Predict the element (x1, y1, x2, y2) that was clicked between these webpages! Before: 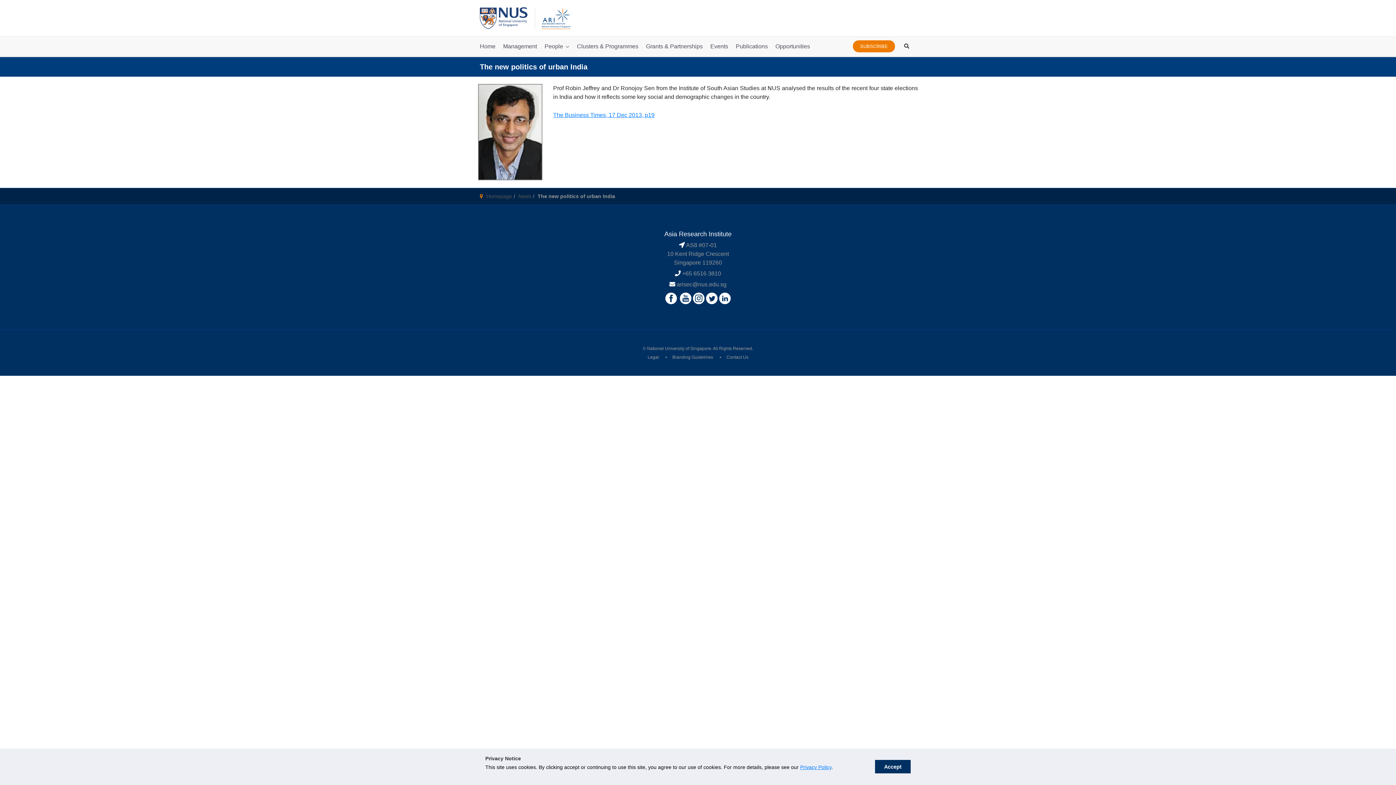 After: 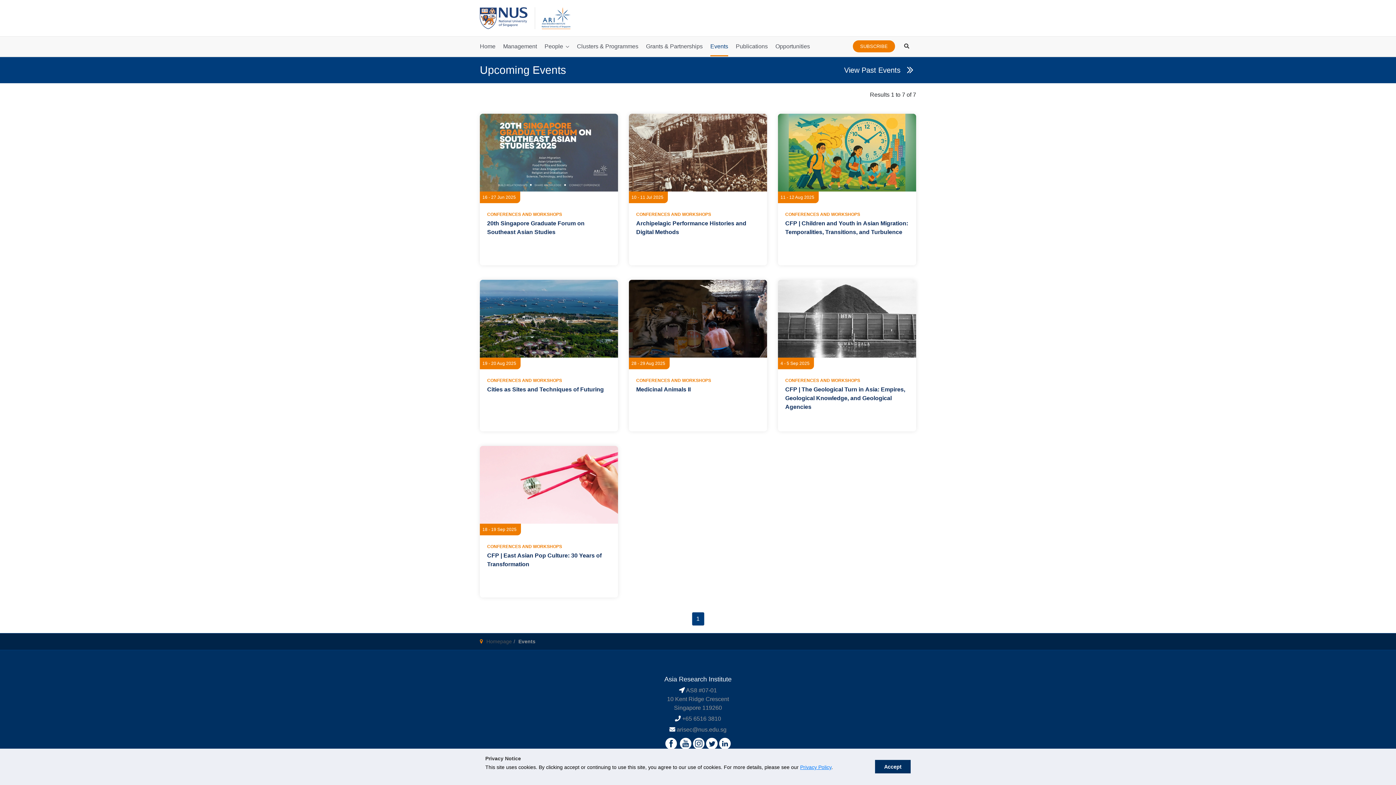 Action: label: Events bbox: (710, 36, 728, 56)